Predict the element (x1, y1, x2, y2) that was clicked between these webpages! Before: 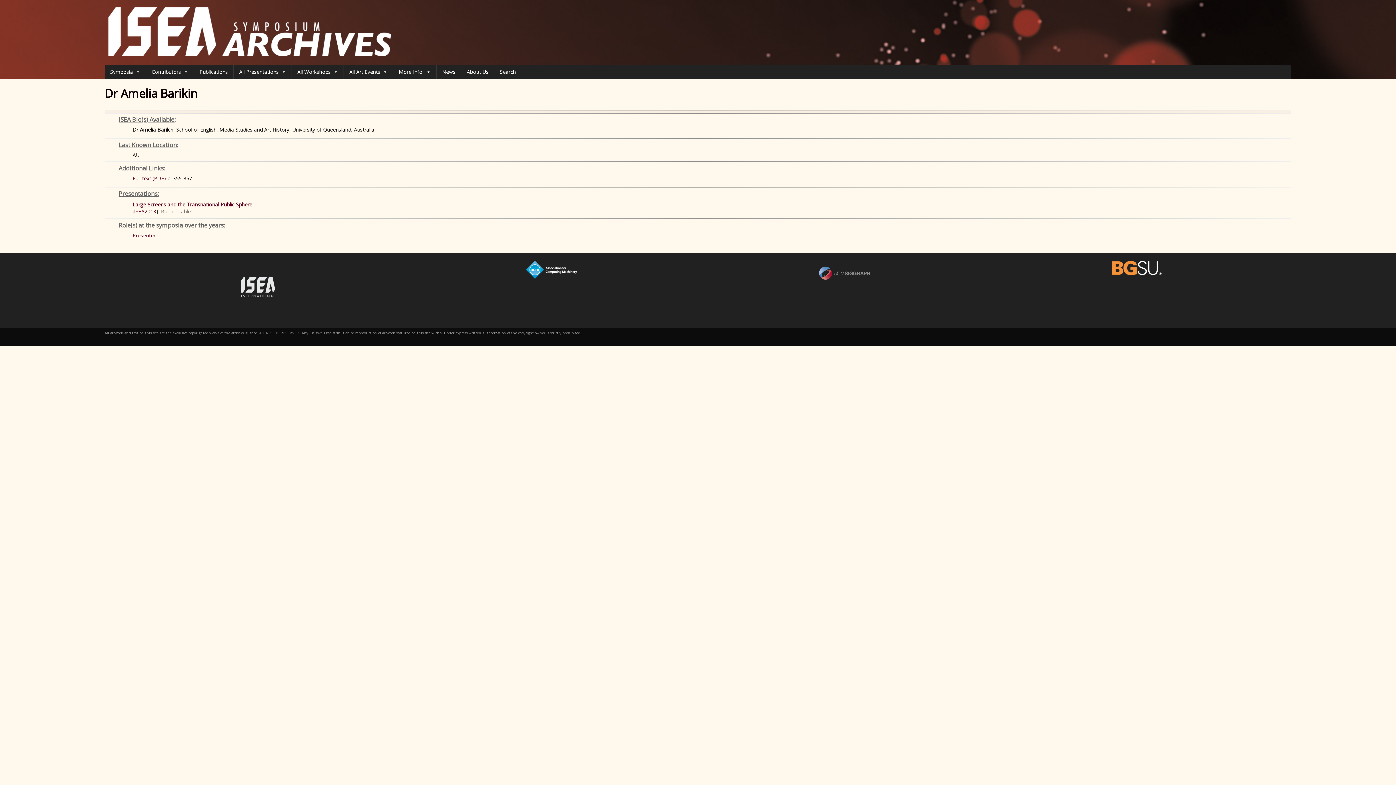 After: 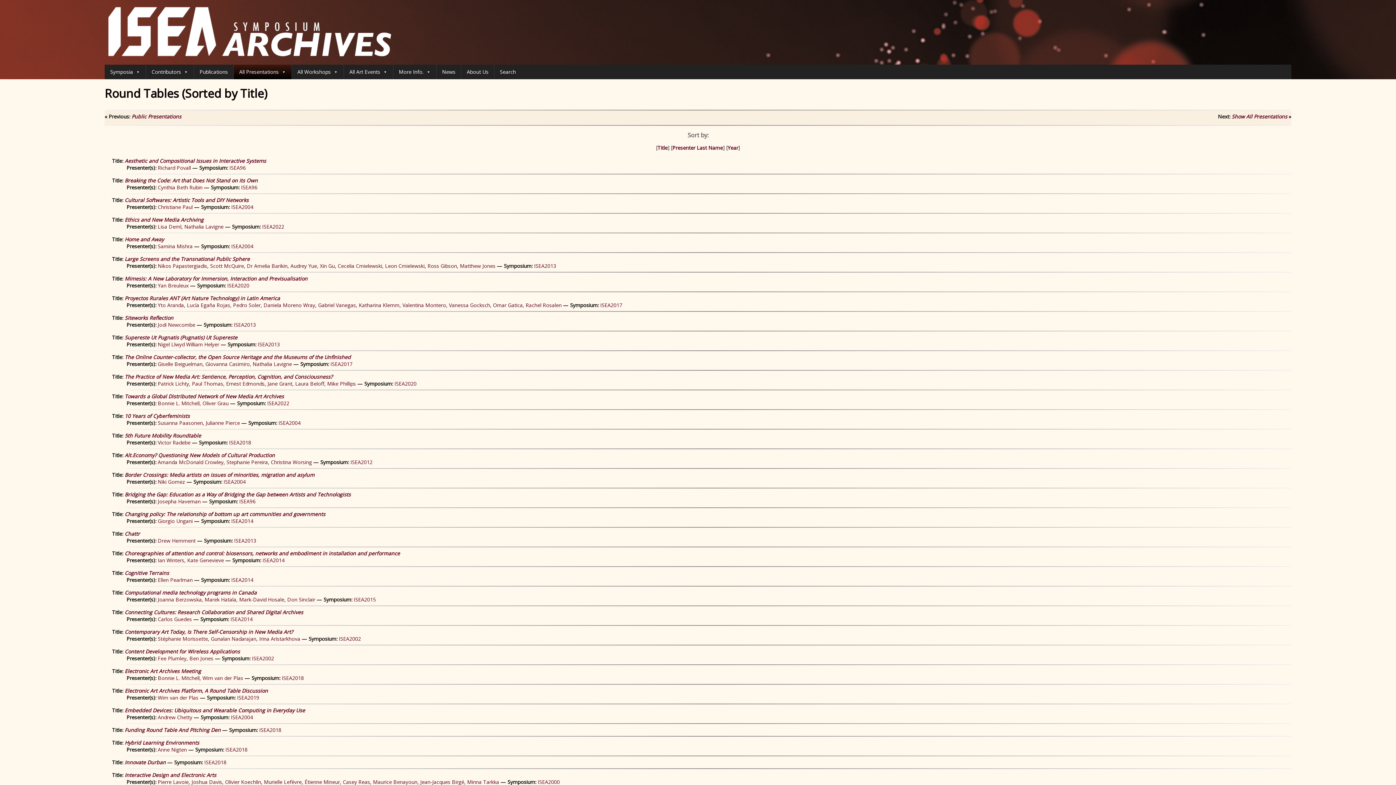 Action: bbox: (161, 208, 190, 215) label: Round Table